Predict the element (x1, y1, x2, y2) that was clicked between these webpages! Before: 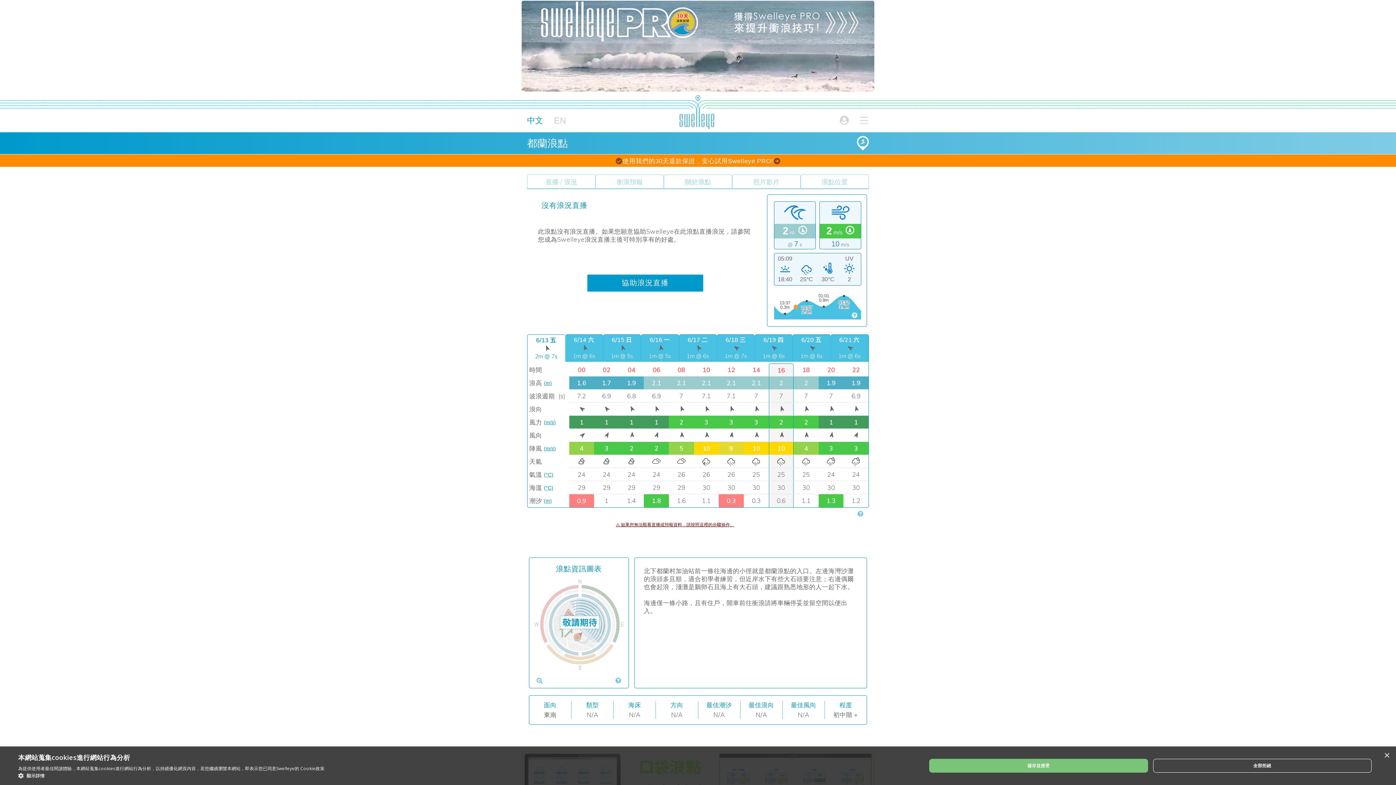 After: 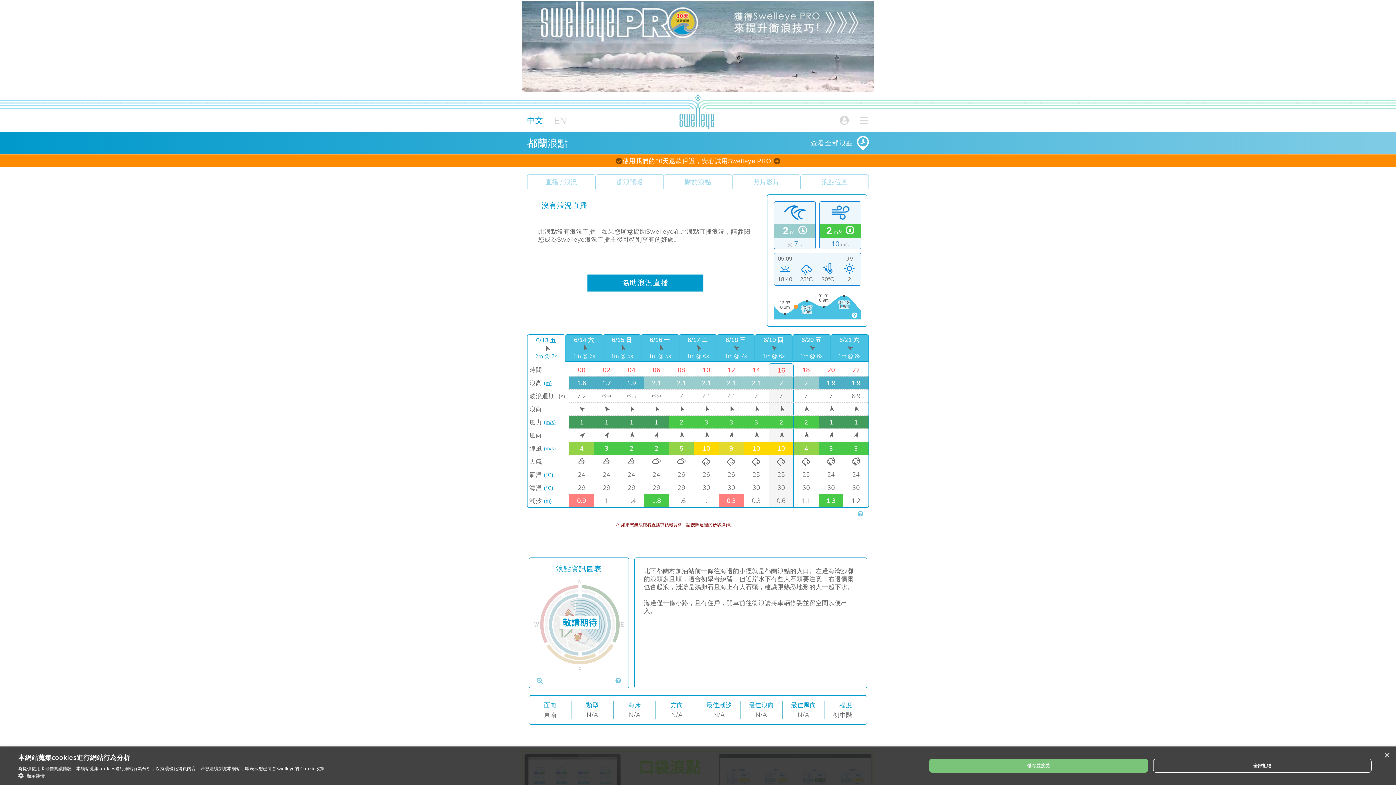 Action: bbox: (857, 136, 869, 150)